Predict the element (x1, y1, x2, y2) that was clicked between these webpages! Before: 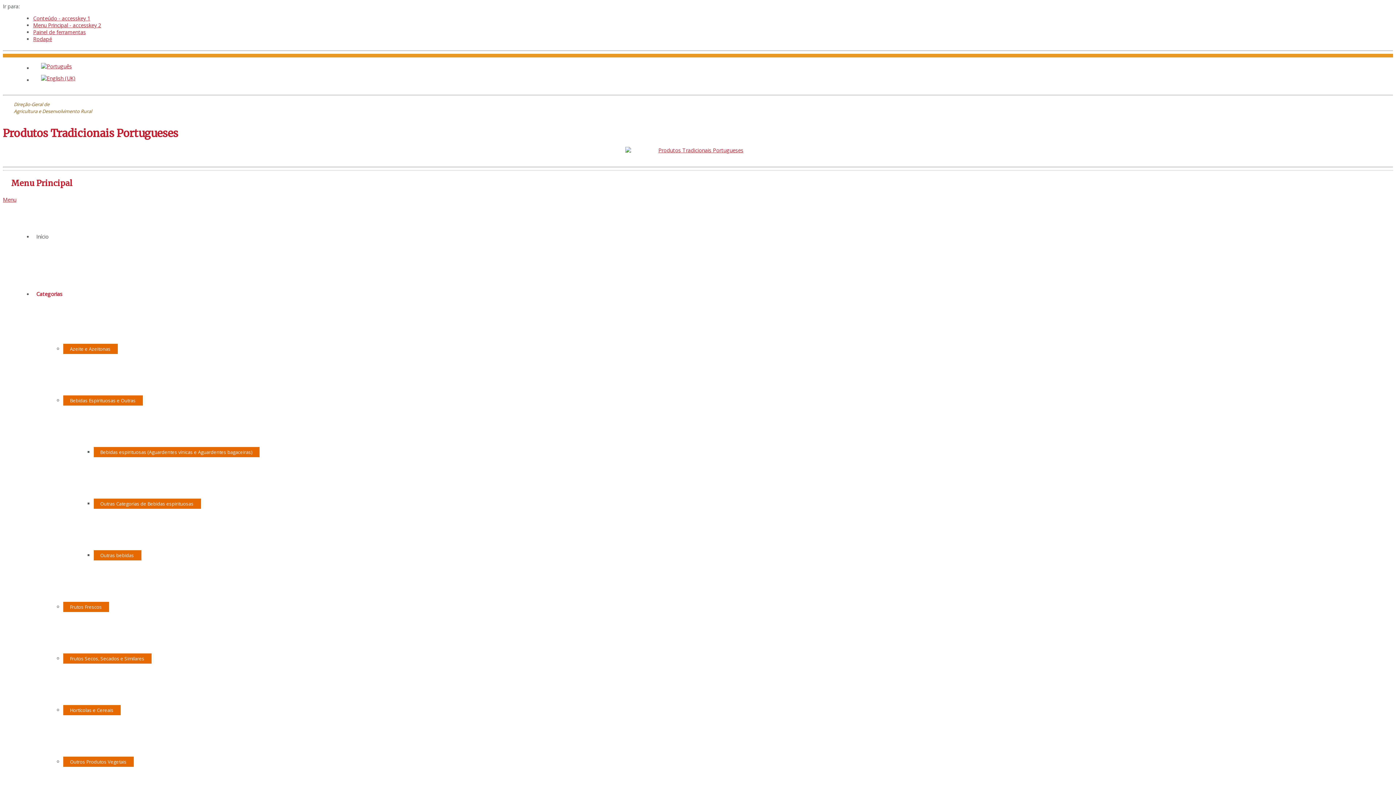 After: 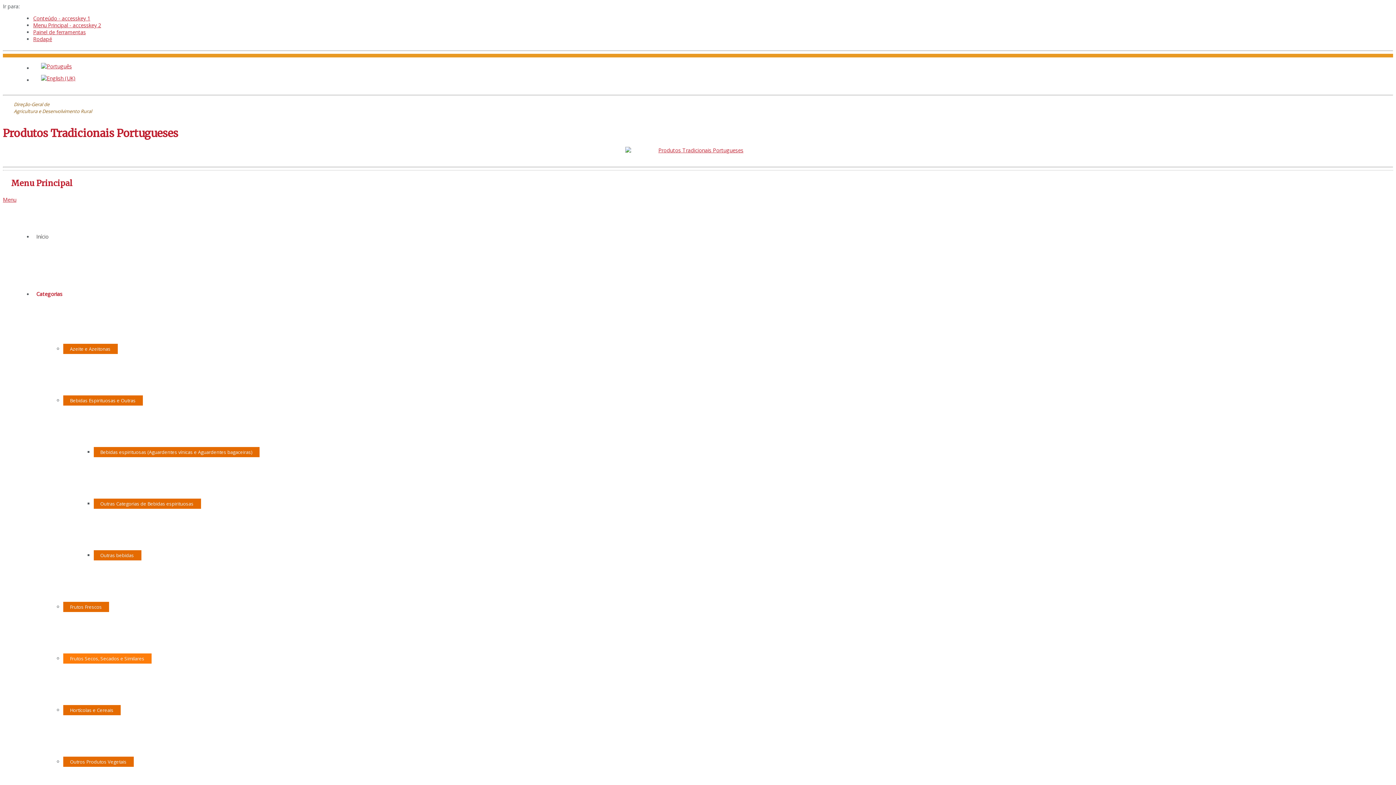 Action: bbox: (63, 653, 151, 664) label: Frutos Secos, Secados e Similares